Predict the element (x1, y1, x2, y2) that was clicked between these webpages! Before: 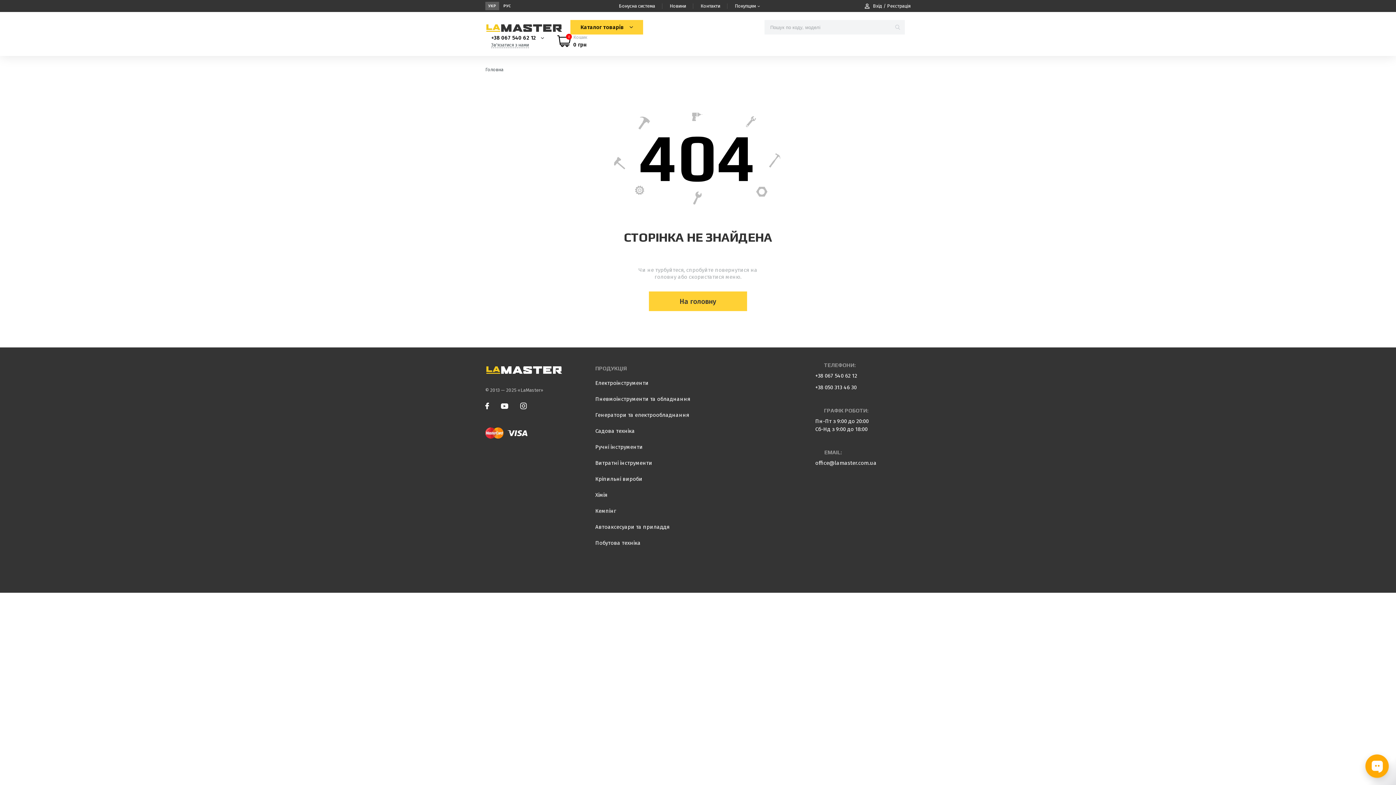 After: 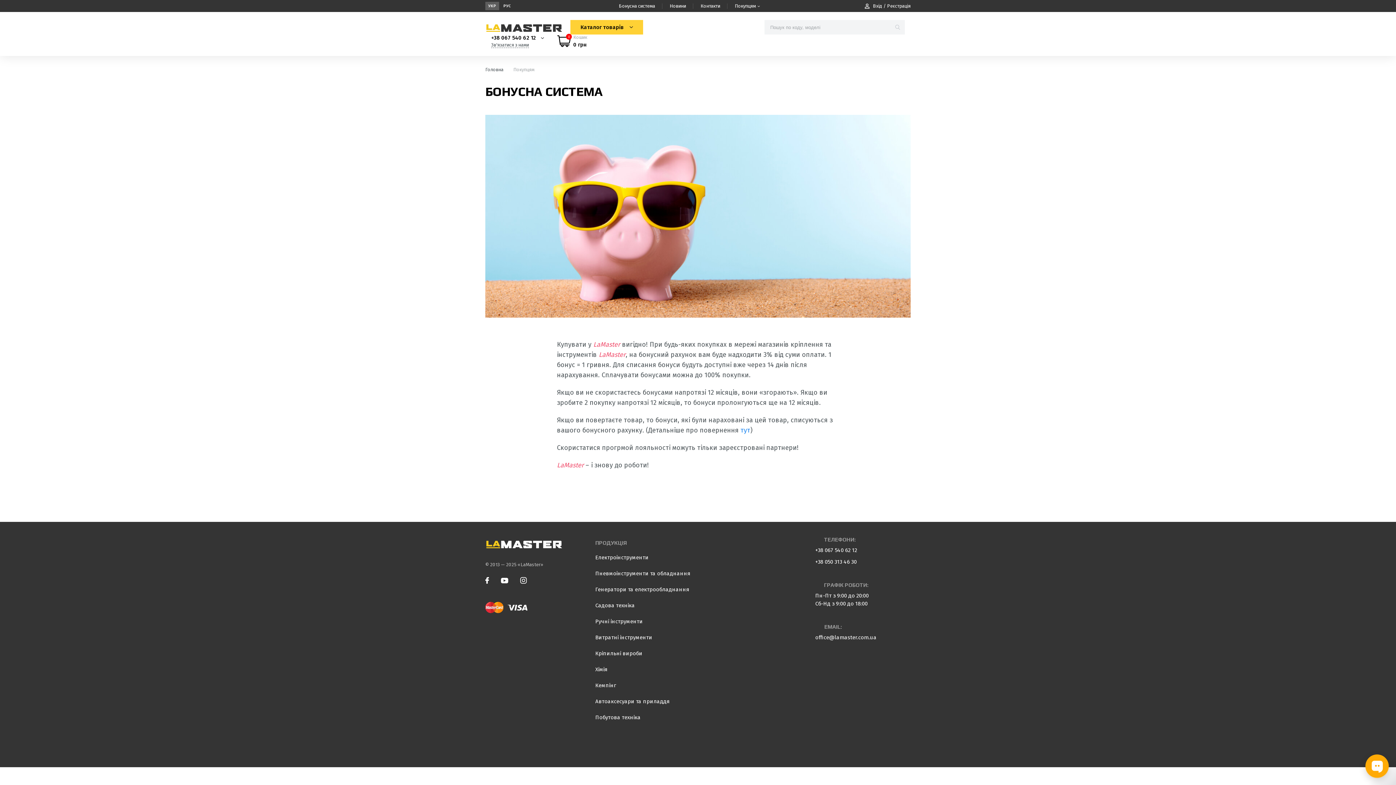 Action: bbox: (618, 3, 655, 9) label: Бонусна система